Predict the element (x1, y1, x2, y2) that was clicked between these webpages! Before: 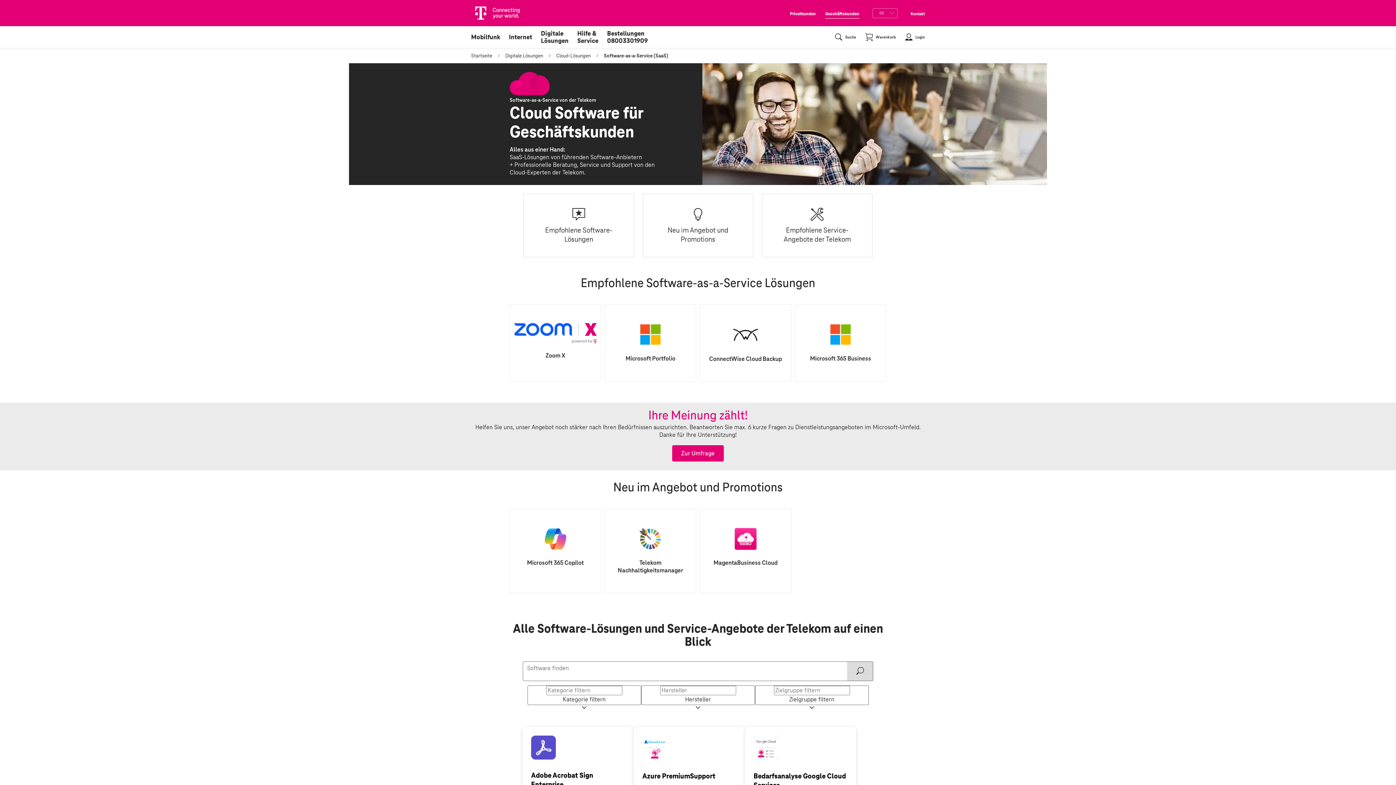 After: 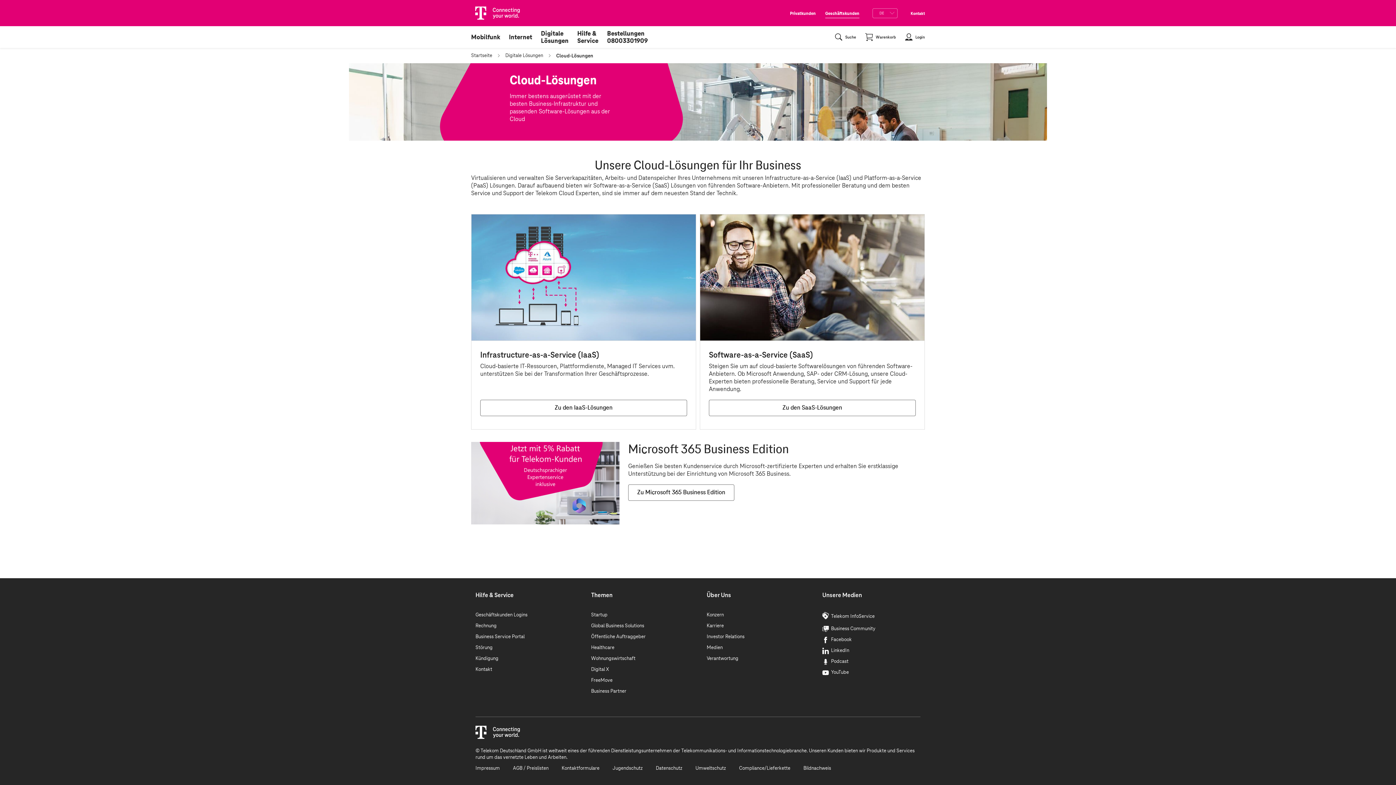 Action: label: Cloud-Lösungen bbox: (556, 52, 590, 58)